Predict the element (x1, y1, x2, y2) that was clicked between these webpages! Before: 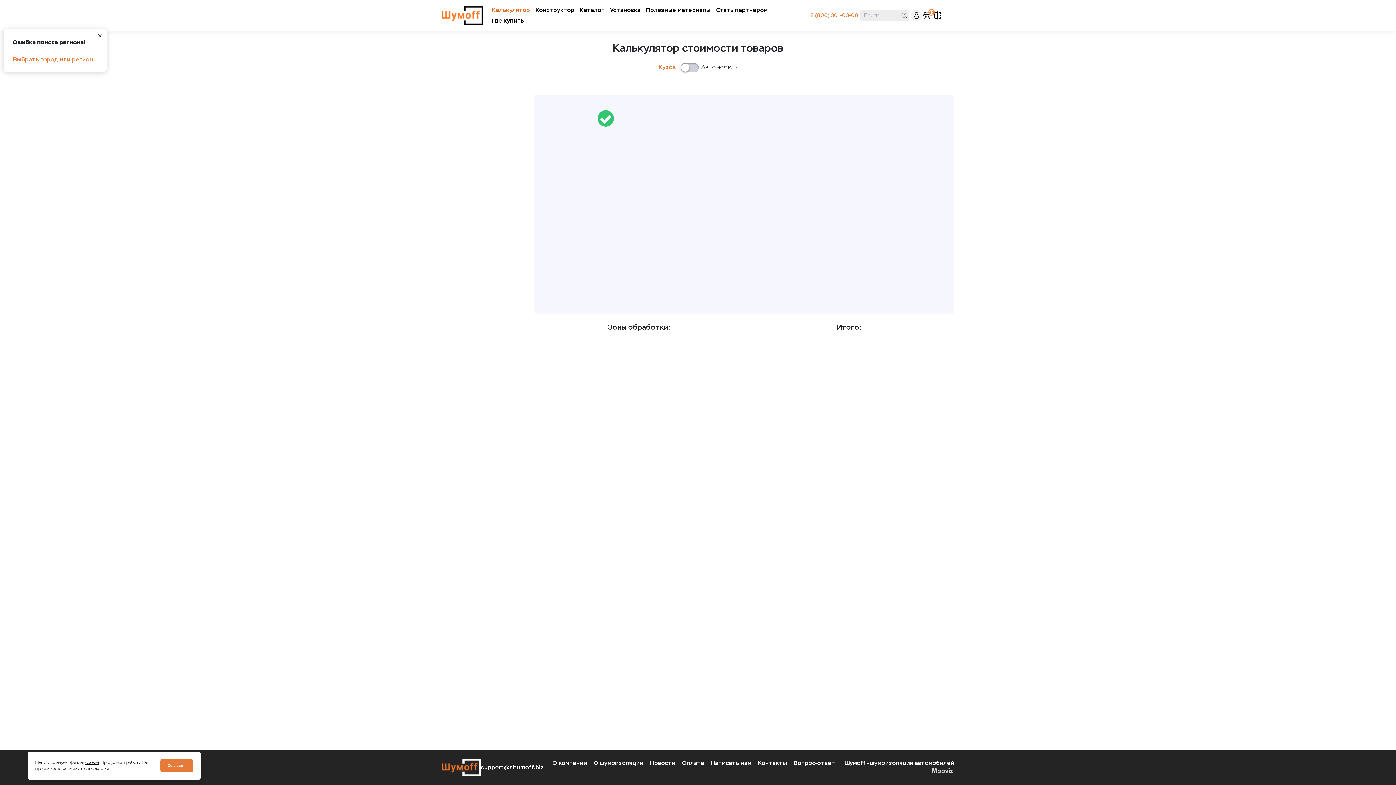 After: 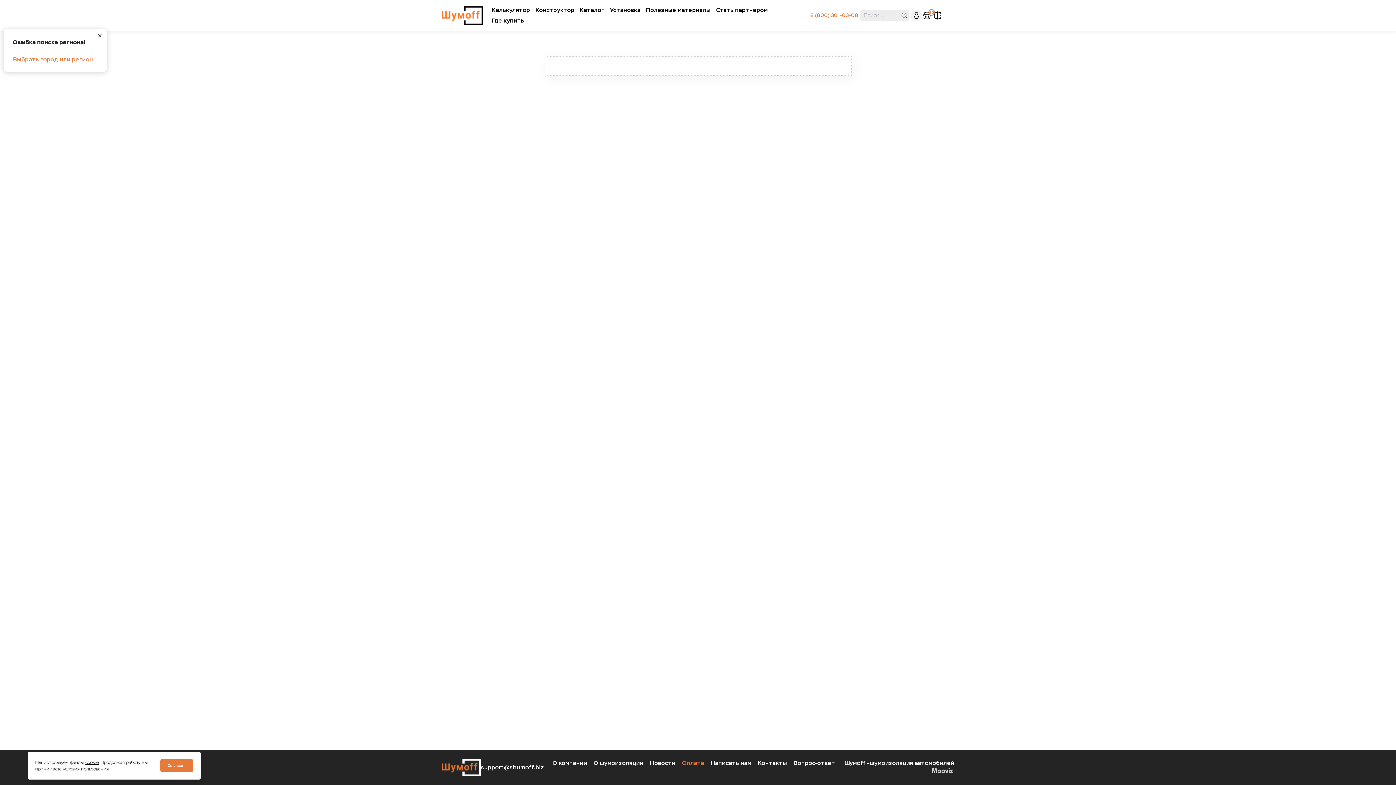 Action: bbox: (682, 760, 704, 766) label: Оплата